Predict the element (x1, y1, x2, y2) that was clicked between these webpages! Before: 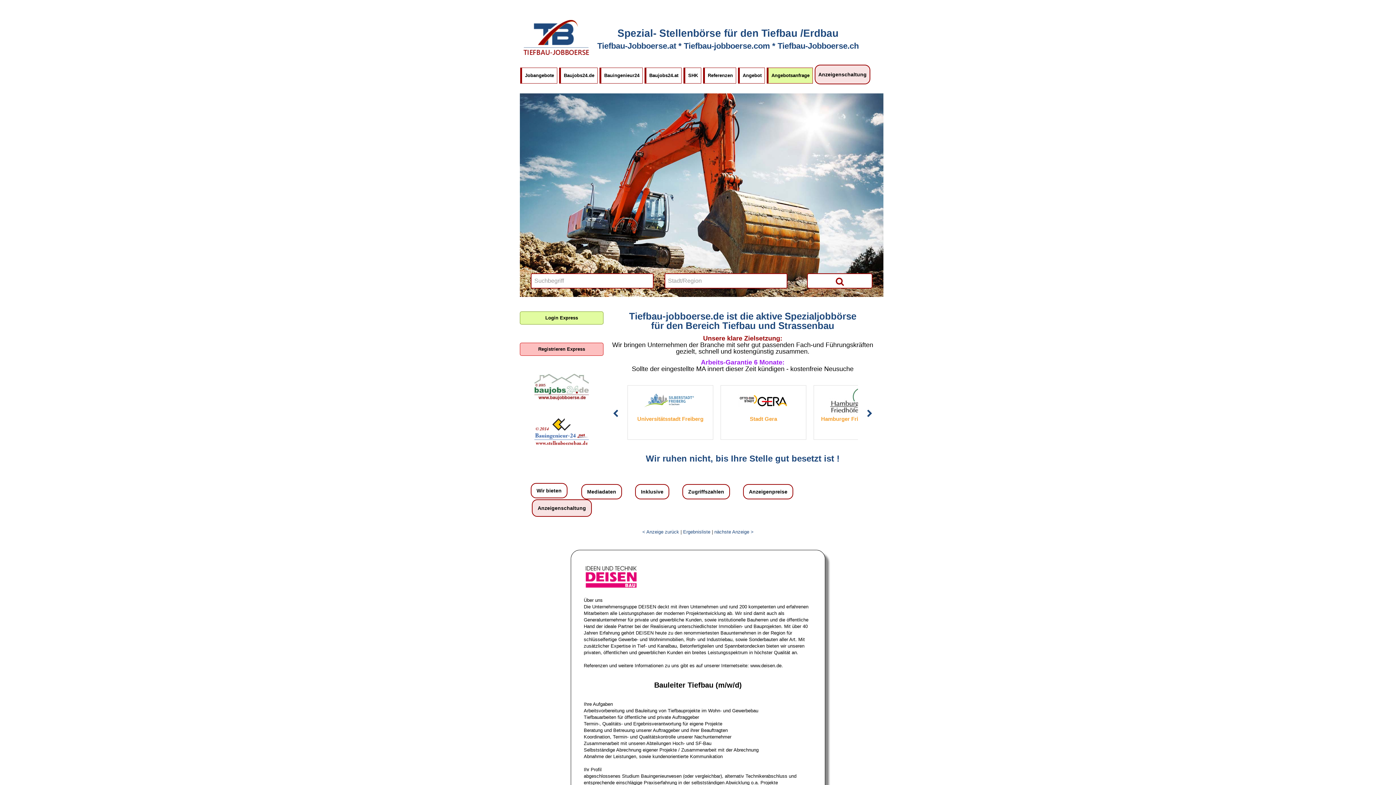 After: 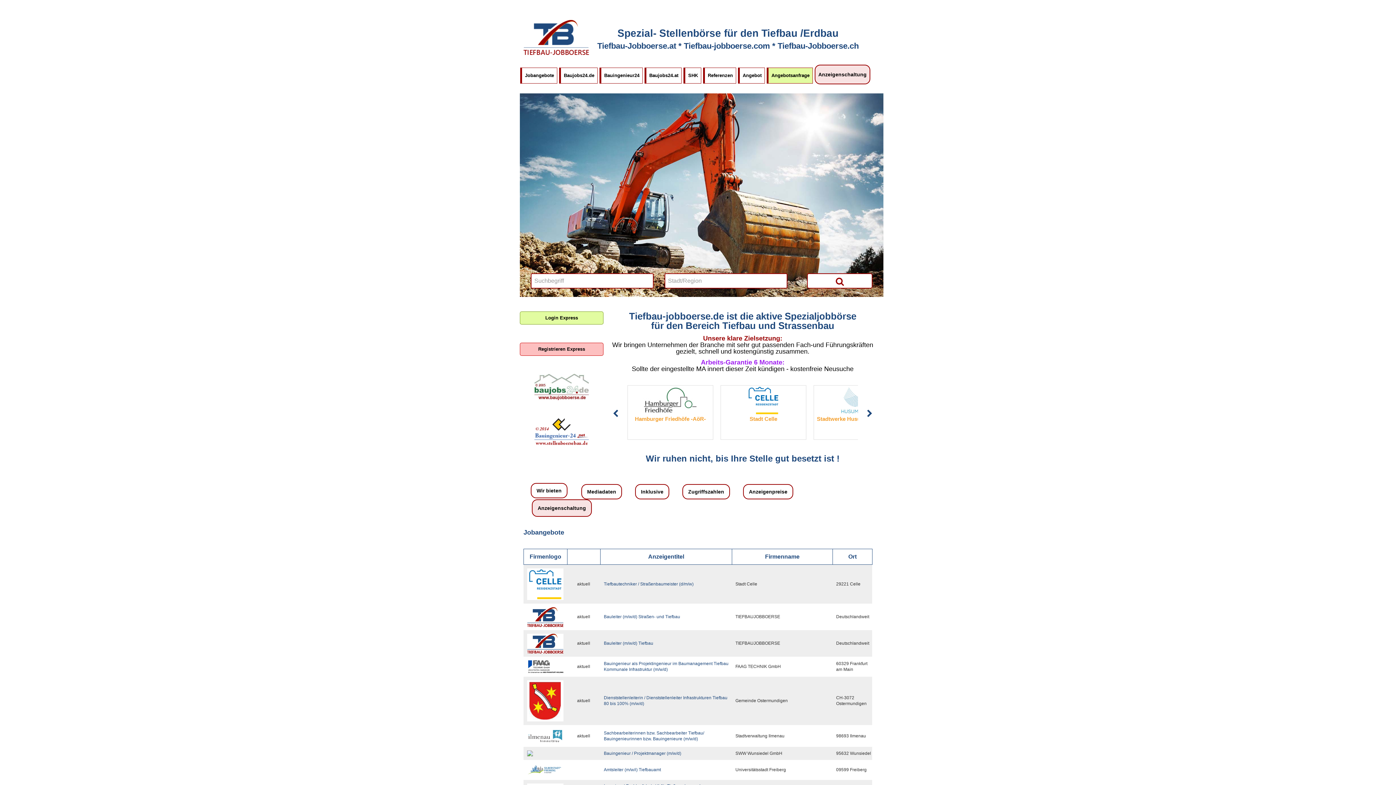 Action: bbox: (520, 67, 557, 83) label: Jobangebote